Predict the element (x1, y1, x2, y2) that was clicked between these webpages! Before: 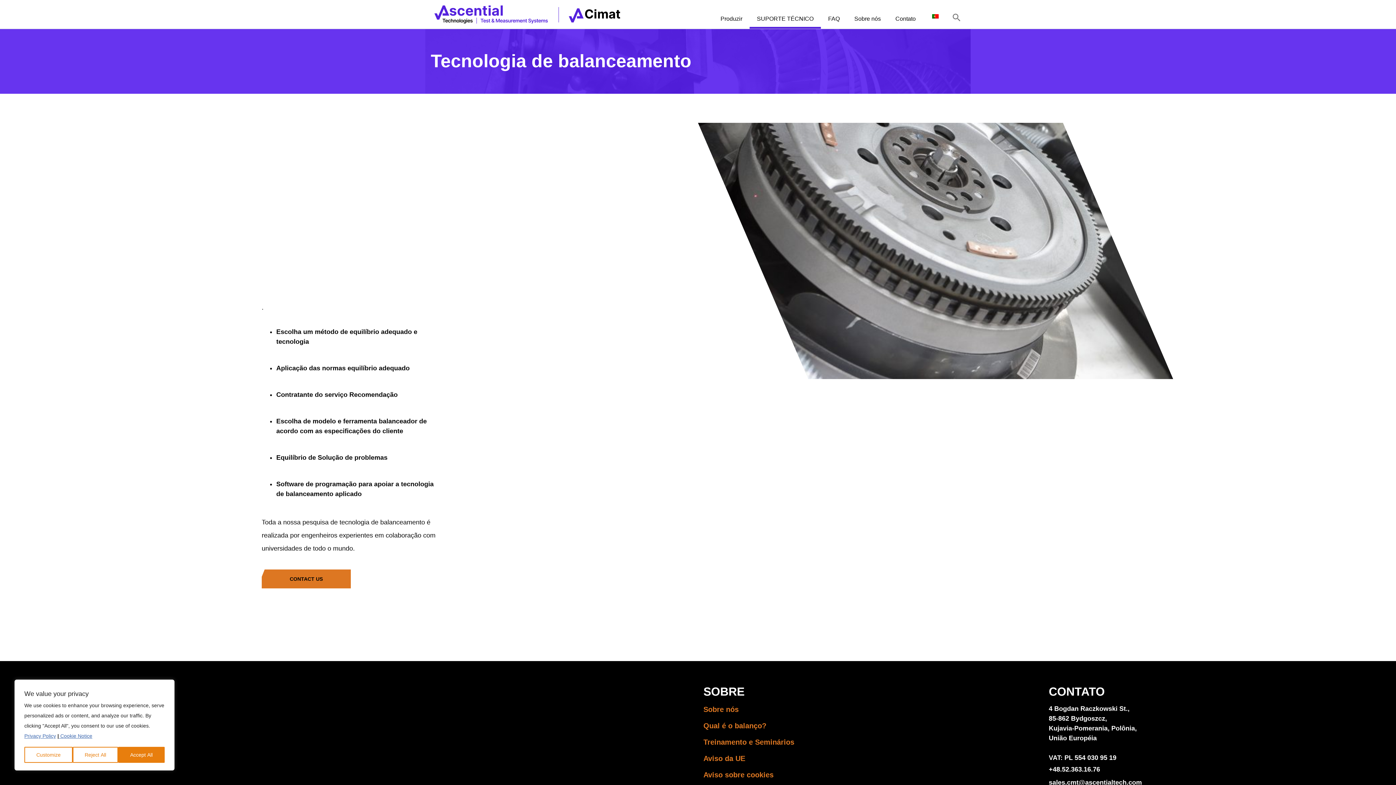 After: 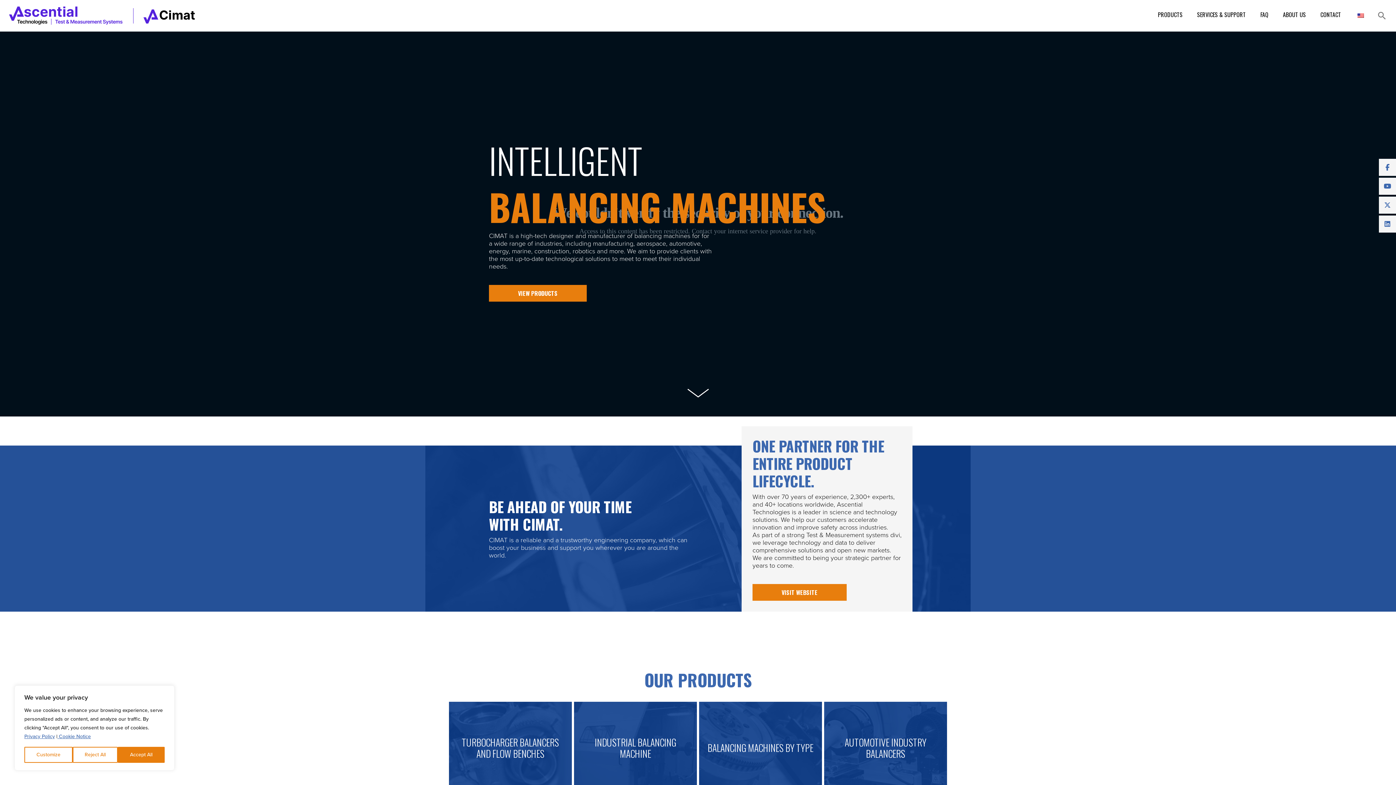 Action: bbox: (434, 5, 701, 23)